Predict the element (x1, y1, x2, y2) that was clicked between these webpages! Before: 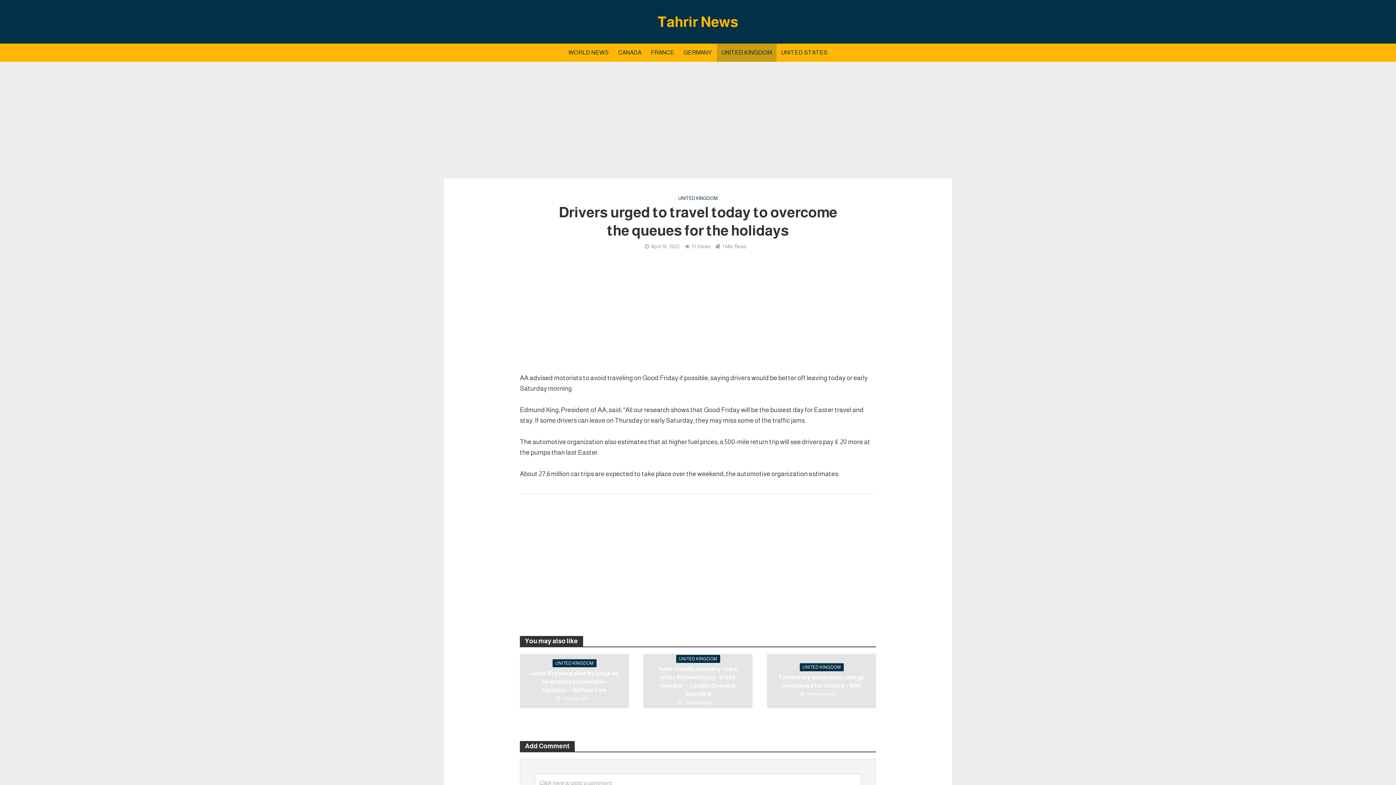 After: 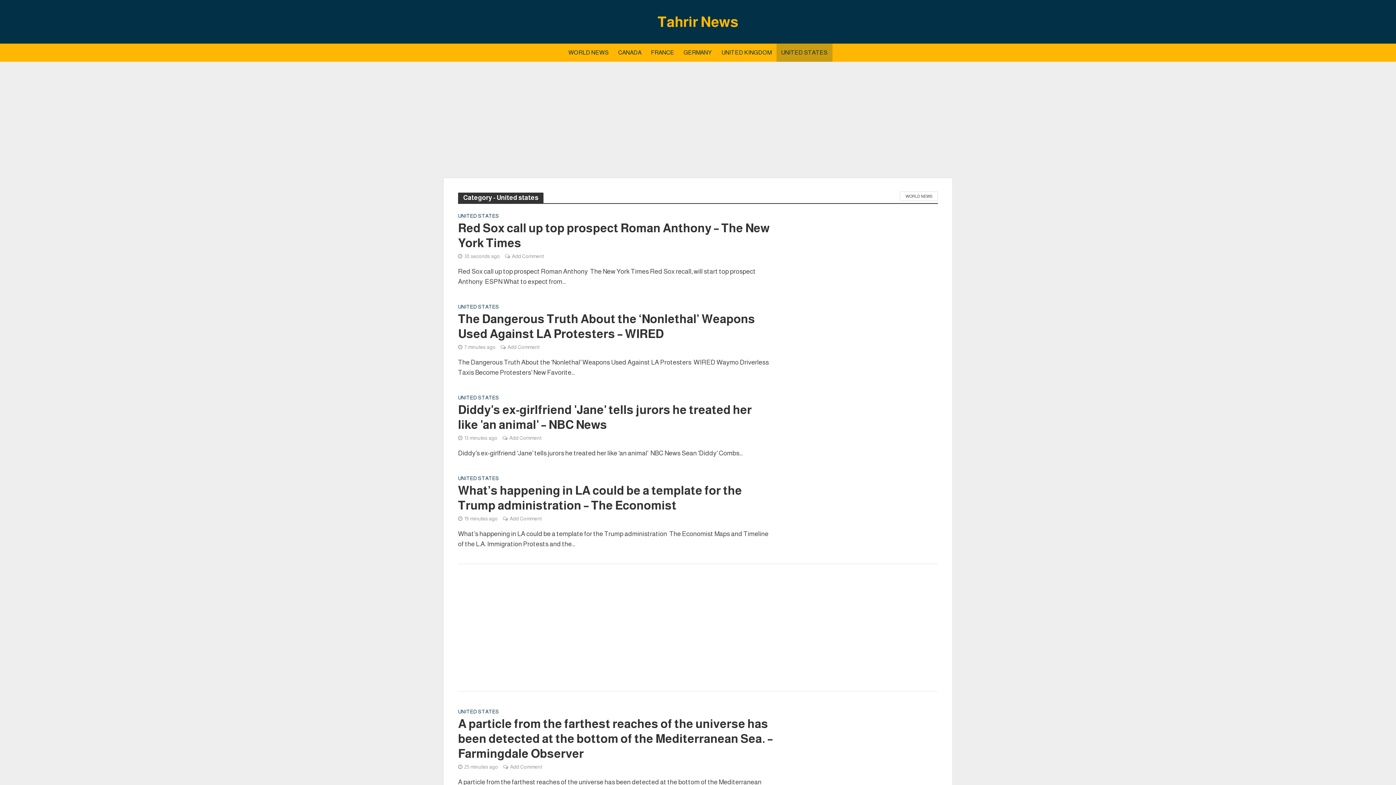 Action: label: UNITED STATES bbox: (776, 43, 832, 61)